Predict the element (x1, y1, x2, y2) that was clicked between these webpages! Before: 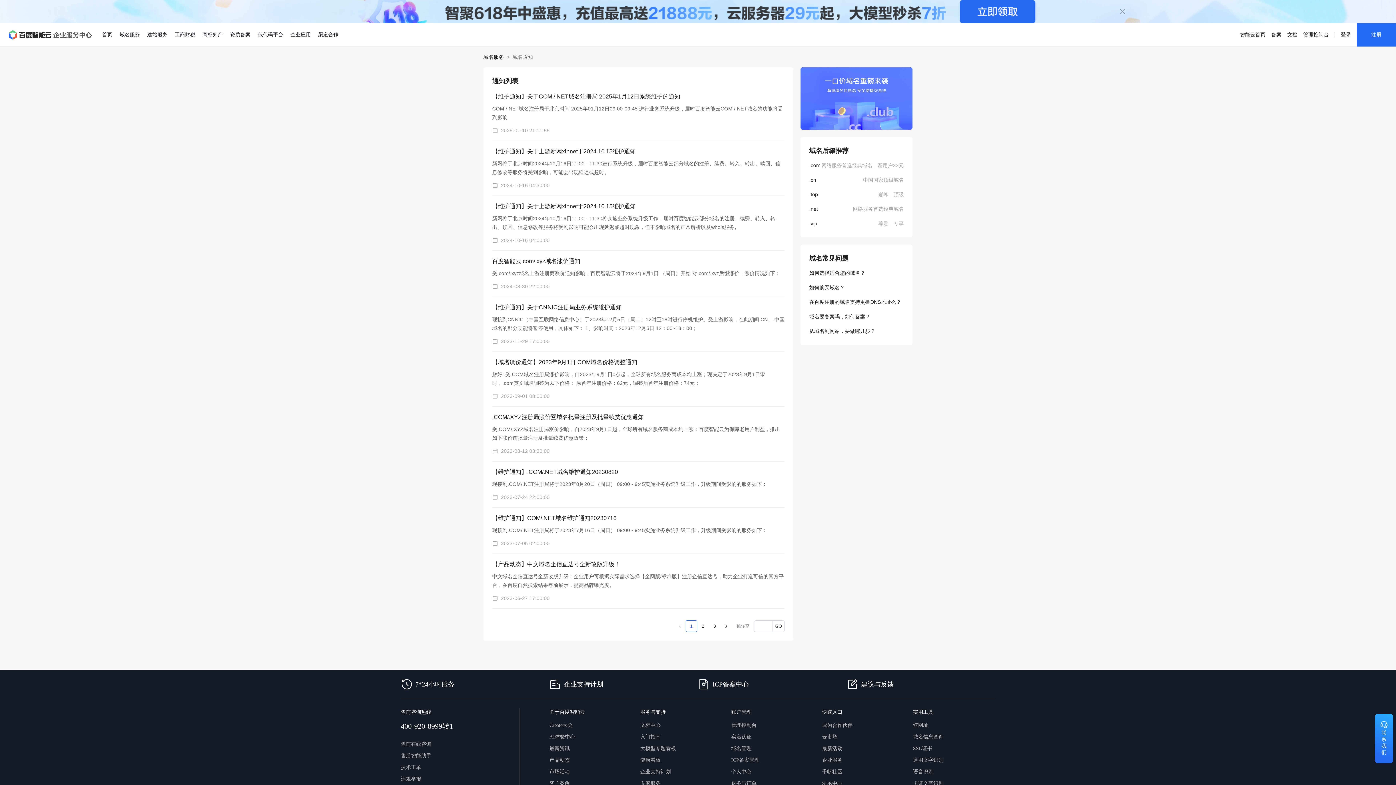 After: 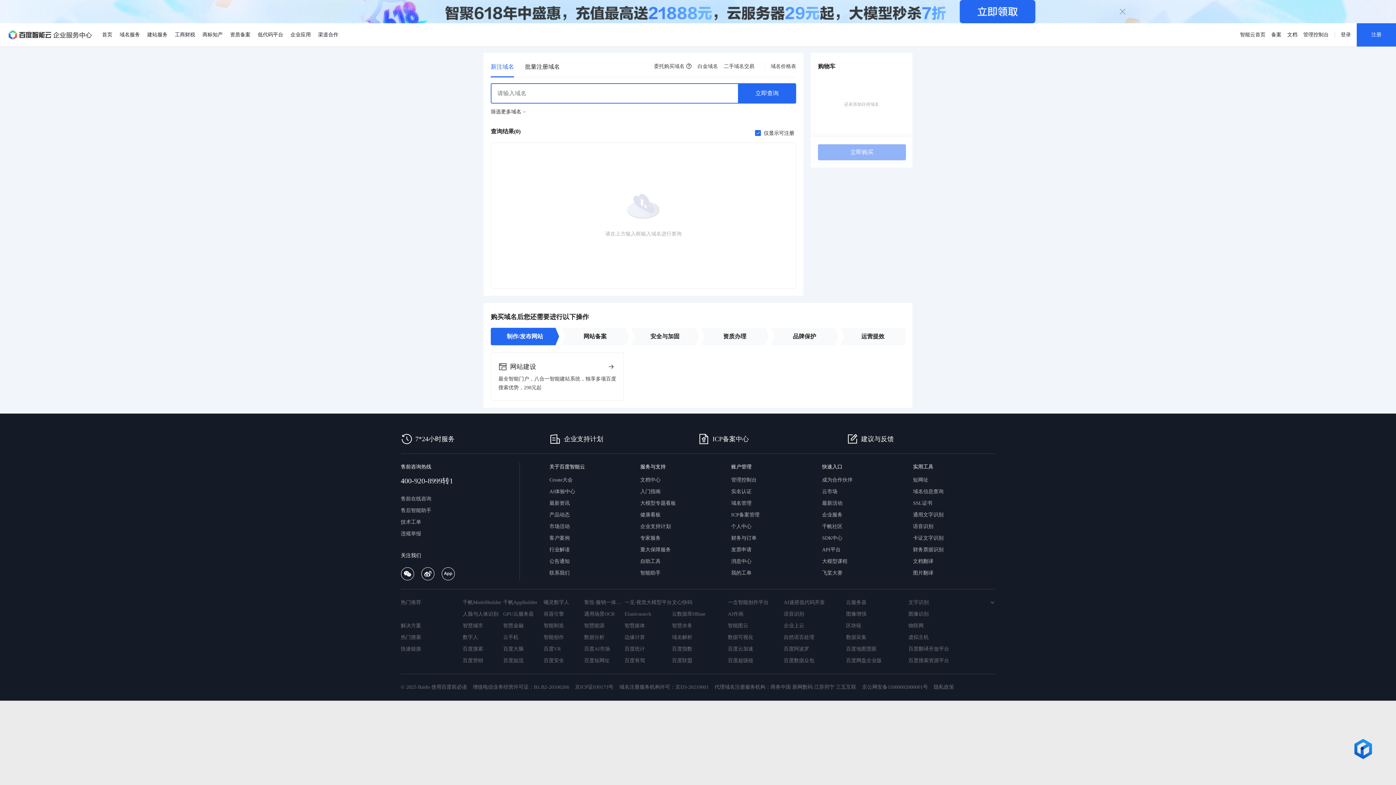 Action: label: .vip bbox: (809, 219, 817, 228)